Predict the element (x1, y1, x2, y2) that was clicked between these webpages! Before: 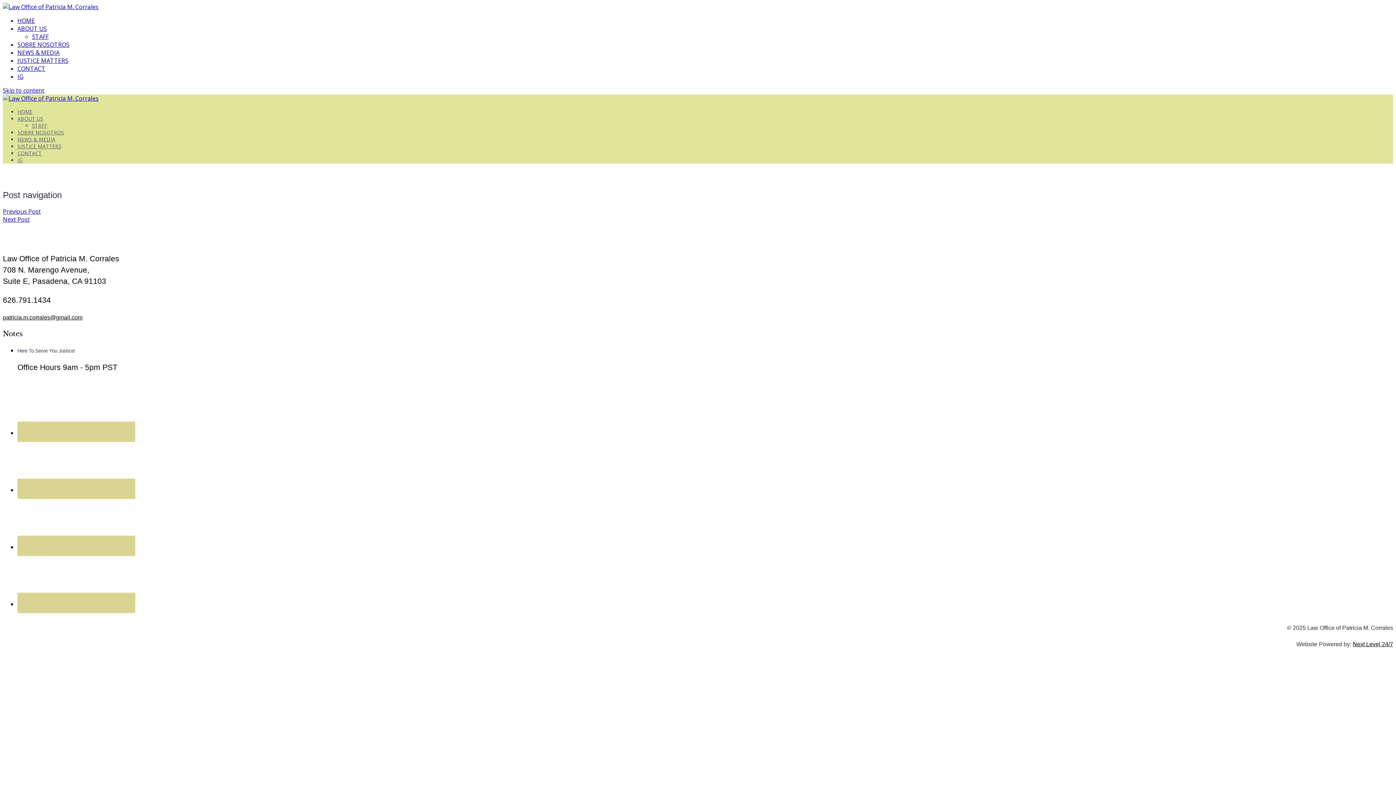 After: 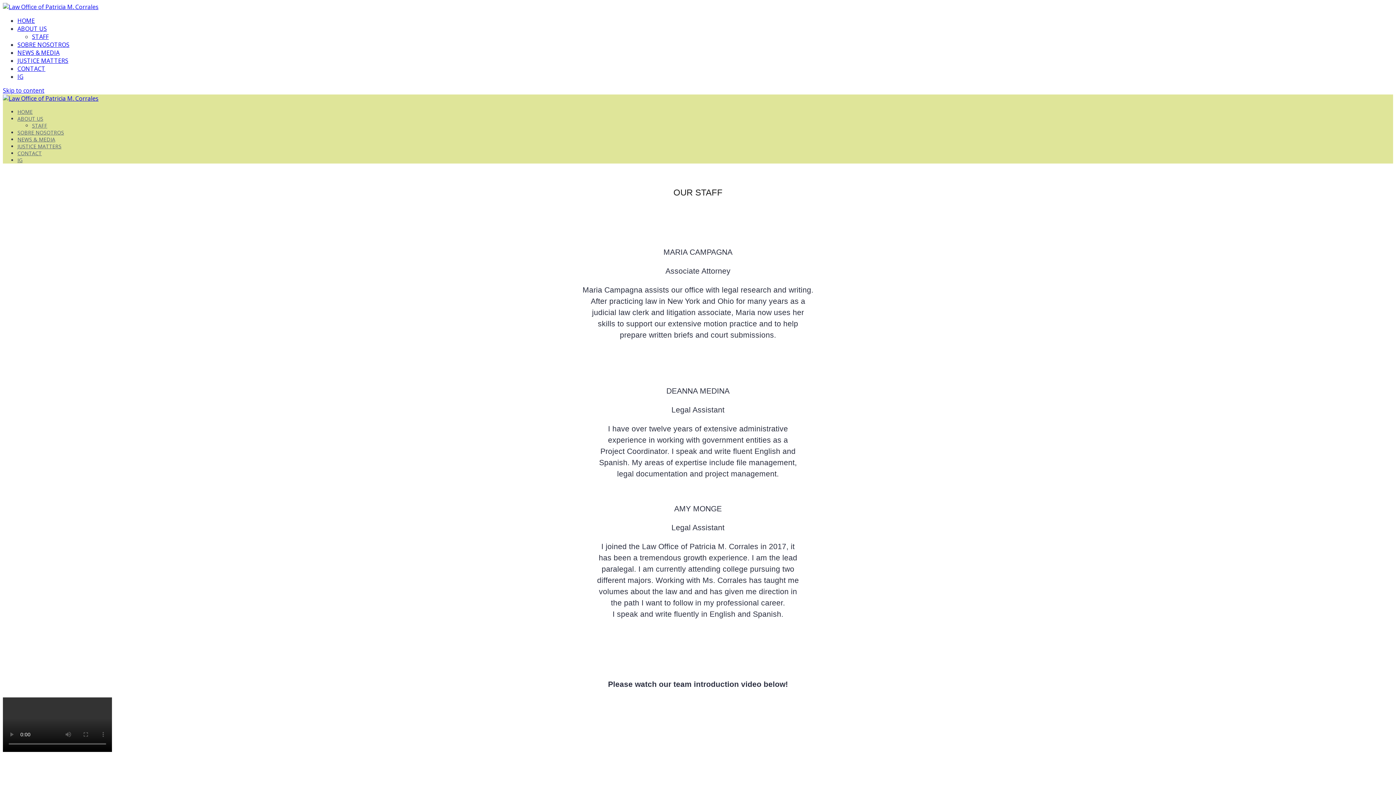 Action: bbox: (32, 32, 48, 40) label: STAFF